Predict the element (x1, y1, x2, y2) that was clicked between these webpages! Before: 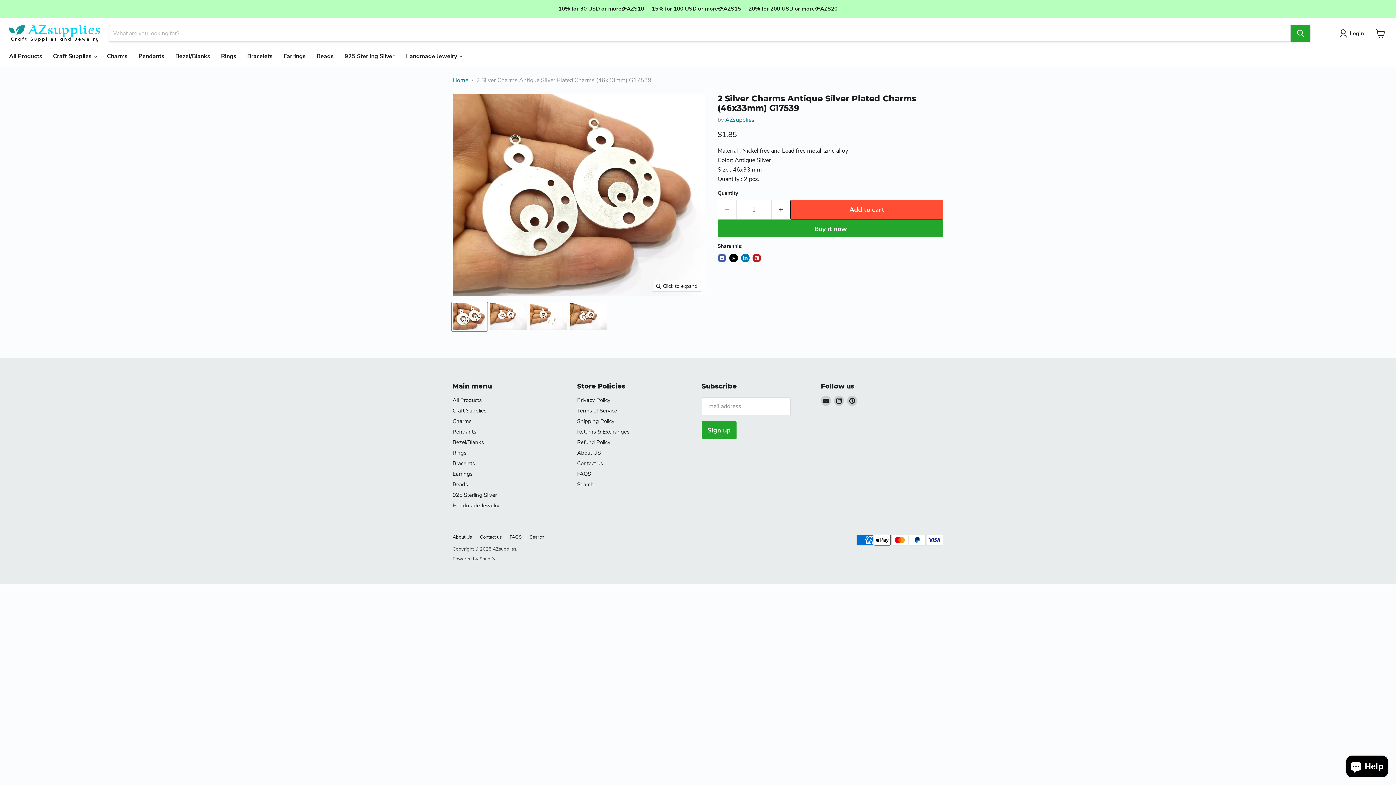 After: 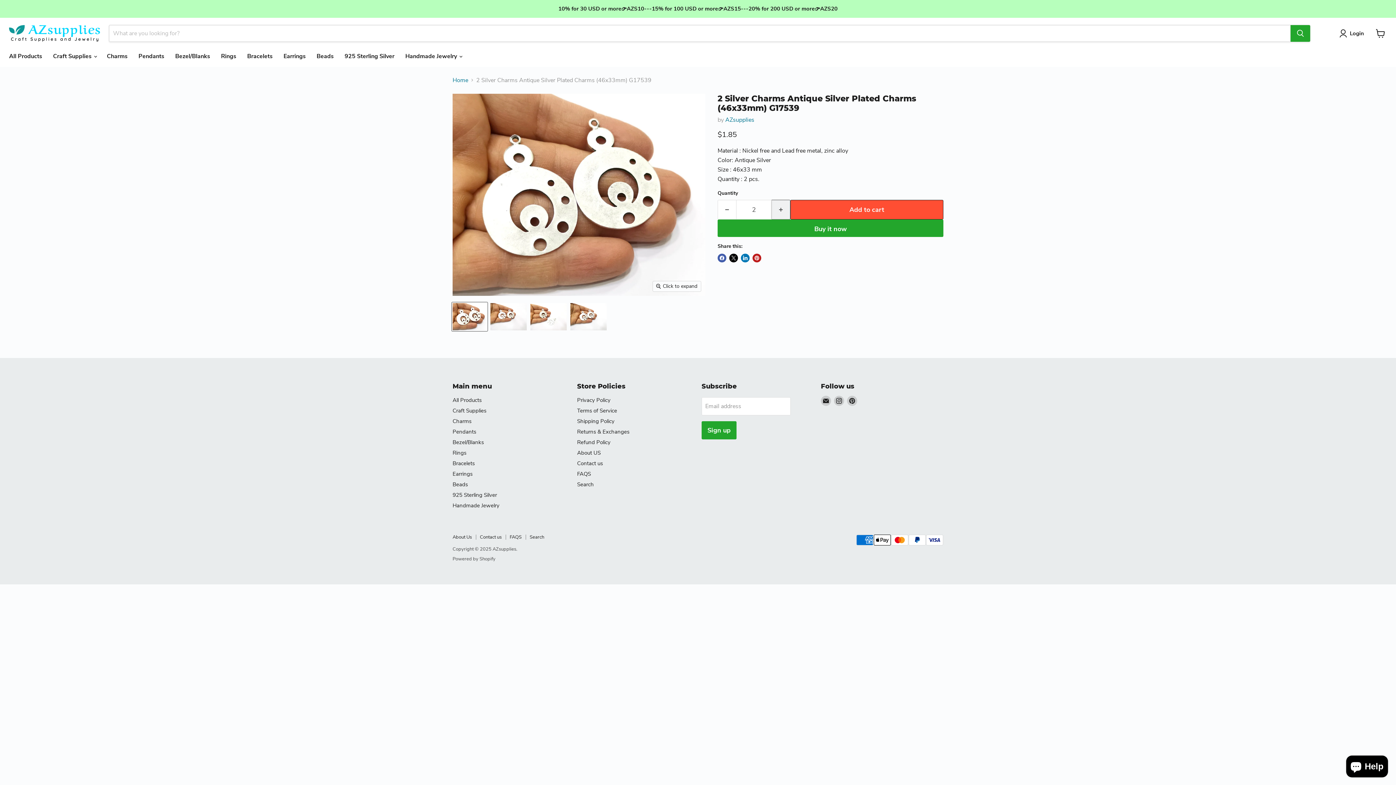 Action: label: Increase quantity by 1 bbox: (772, 199, 790, 219)